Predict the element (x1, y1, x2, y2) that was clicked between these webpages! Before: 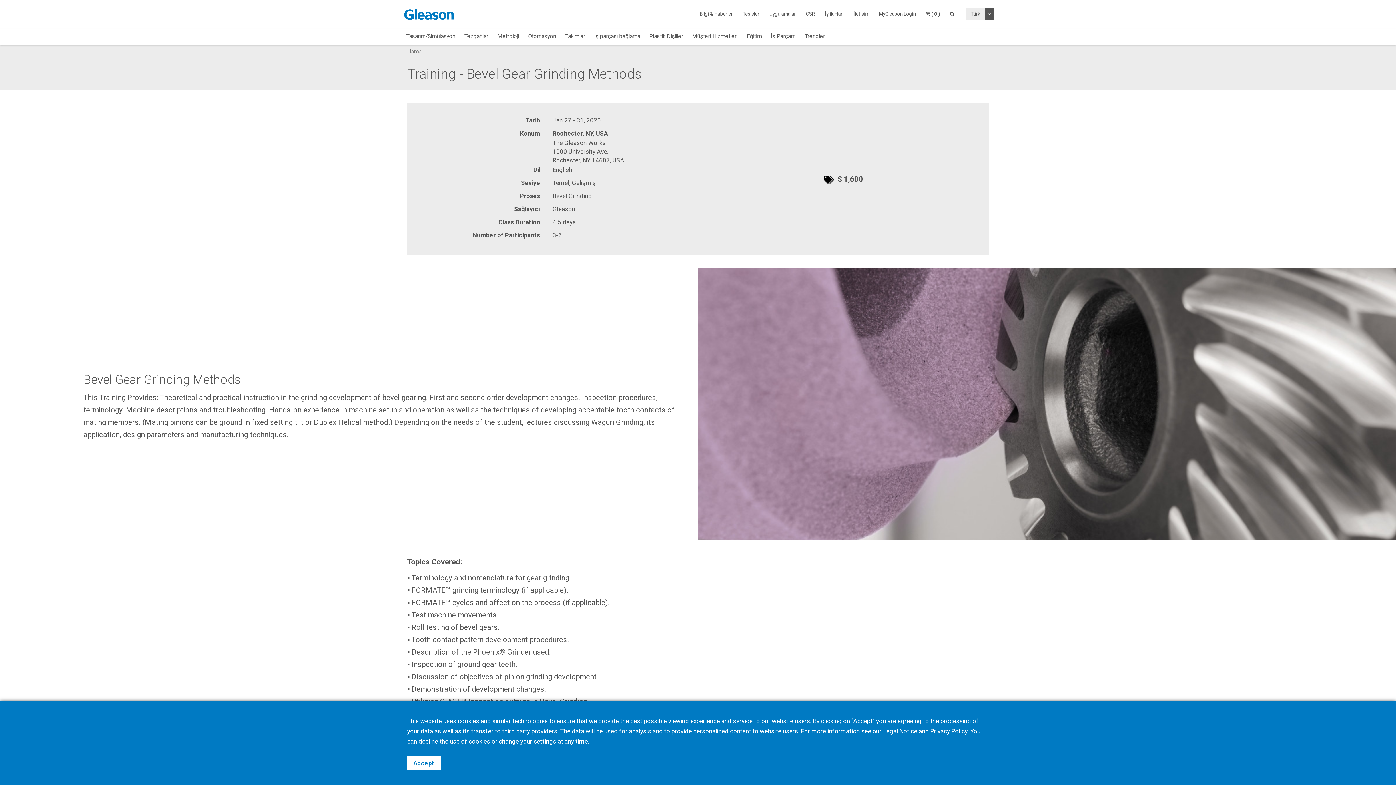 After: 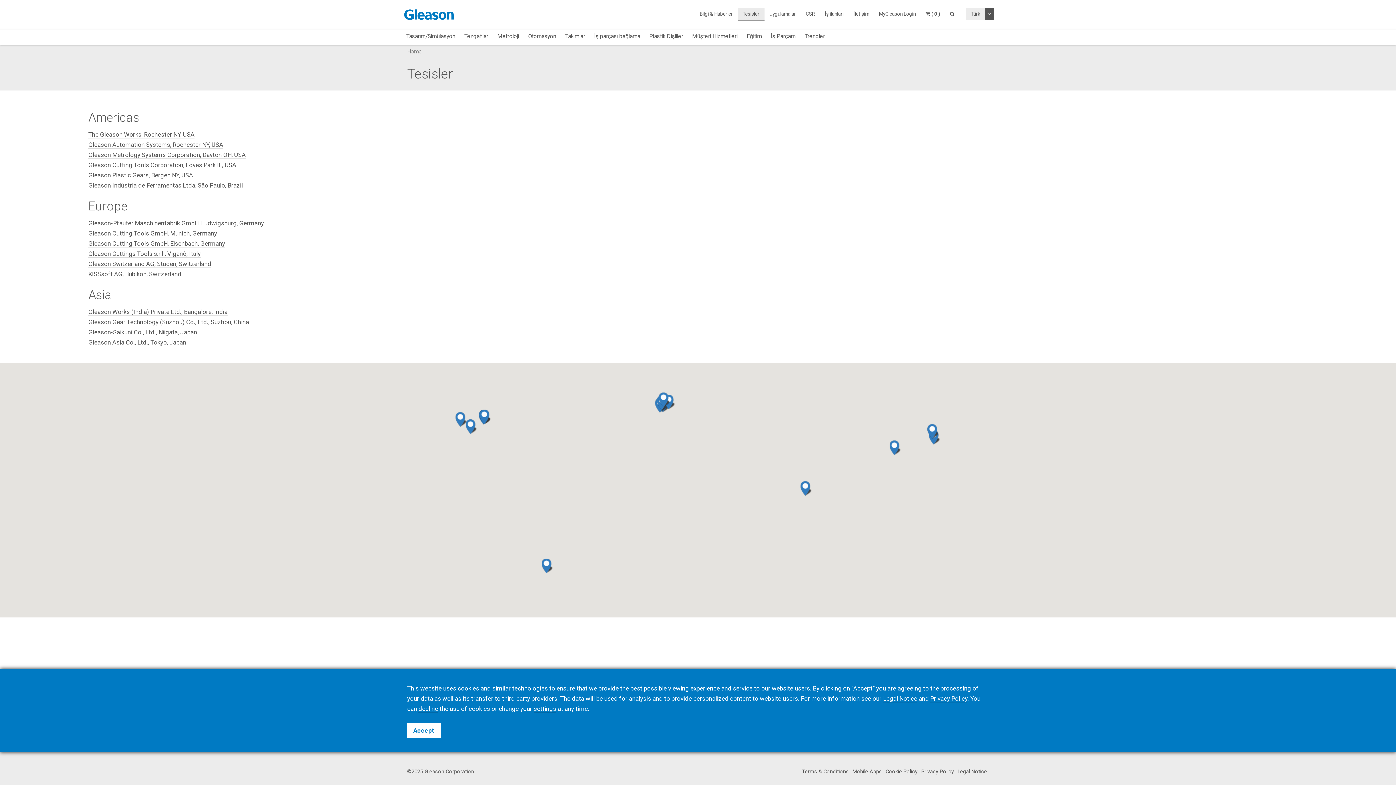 Action: bbox: (737, 7, 764, 20) label: Tesisler